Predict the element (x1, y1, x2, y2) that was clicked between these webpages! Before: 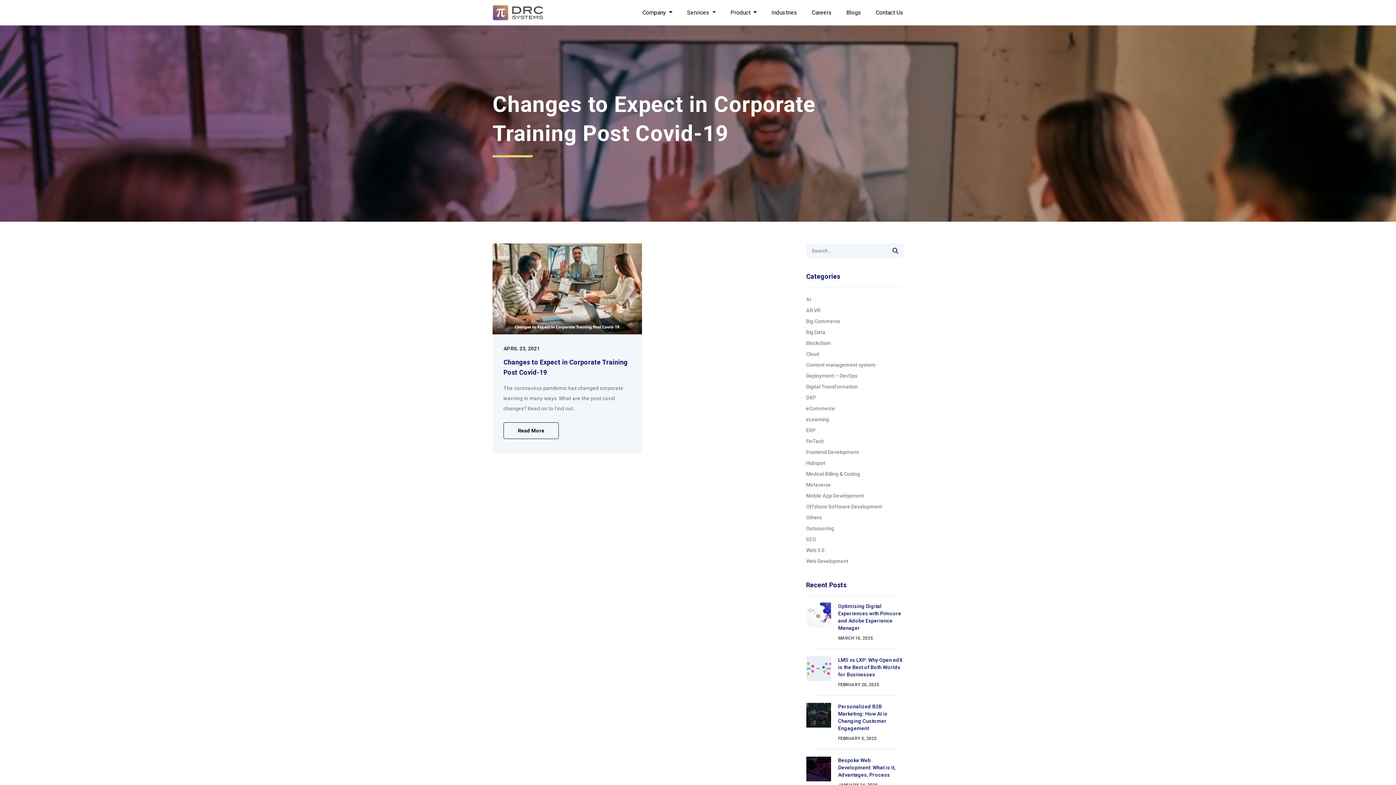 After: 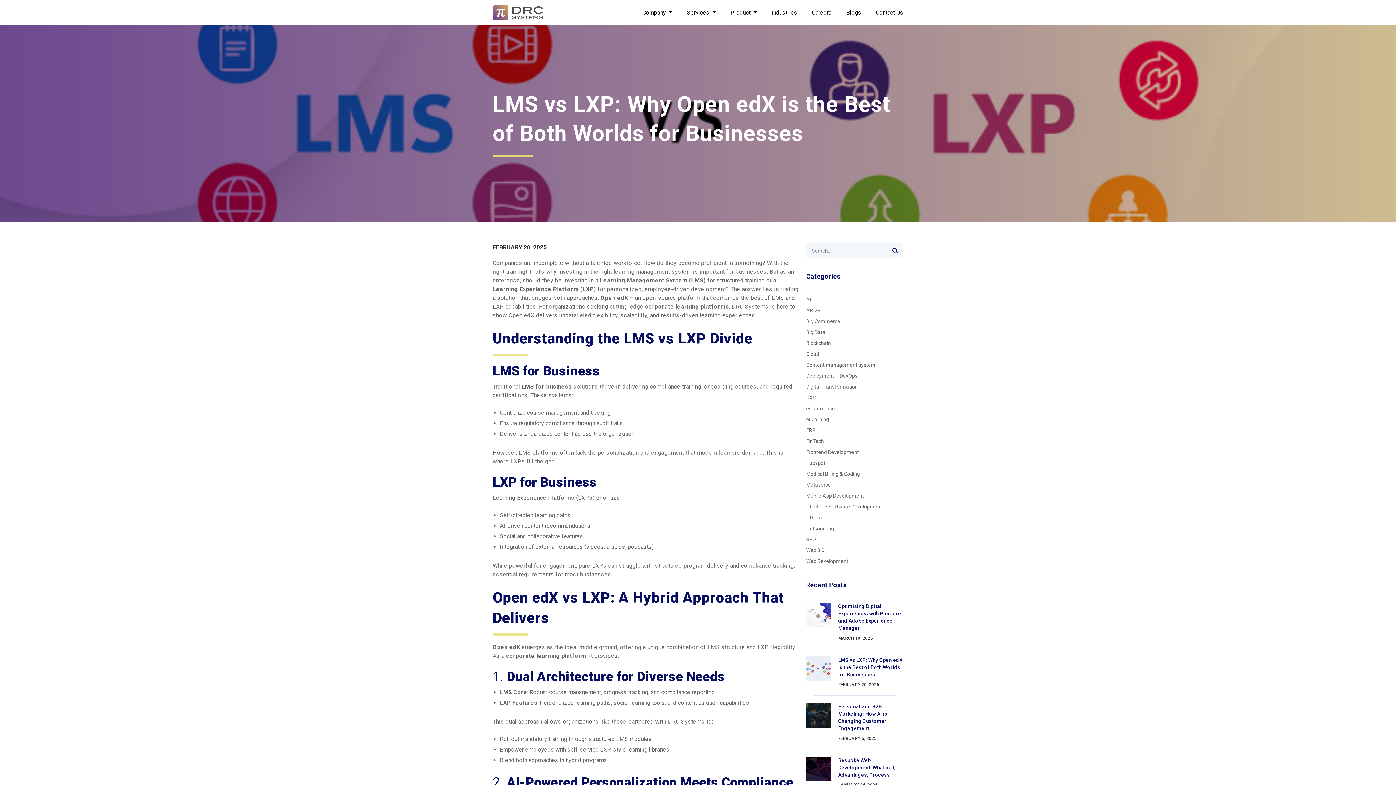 Action: bbox: (806, 665, 831, 671)